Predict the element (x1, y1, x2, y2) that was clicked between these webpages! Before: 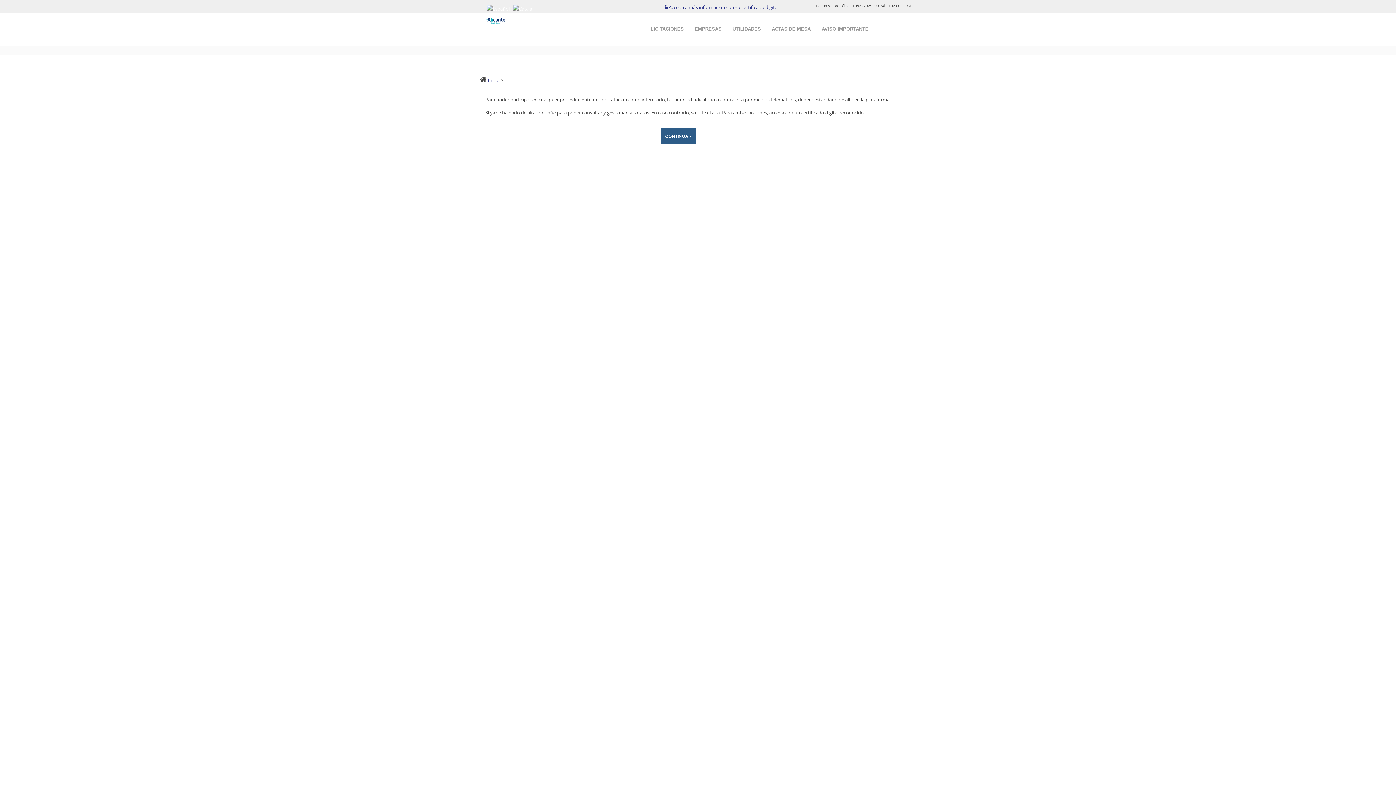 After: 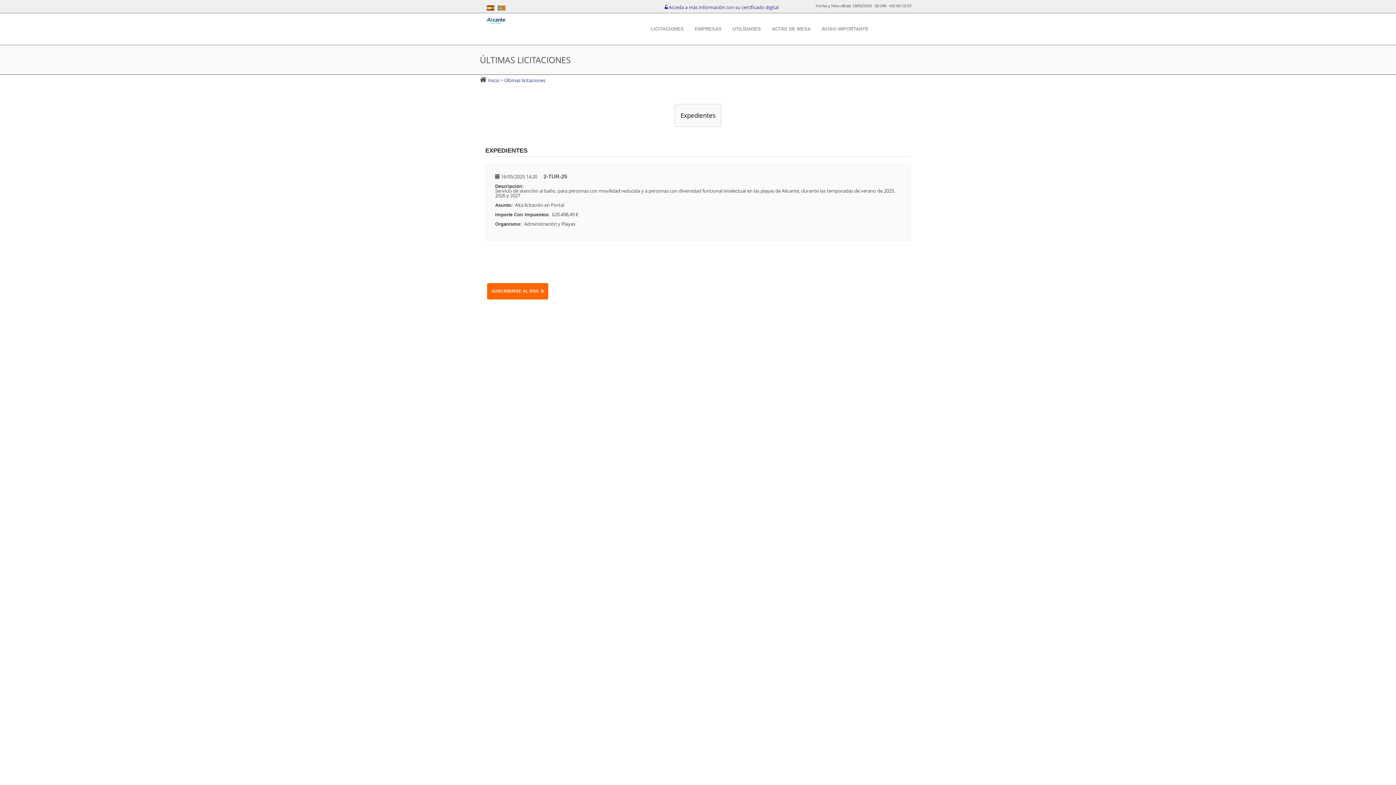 Action: label: Inicio  bbox: (488, 76, 500, 83)